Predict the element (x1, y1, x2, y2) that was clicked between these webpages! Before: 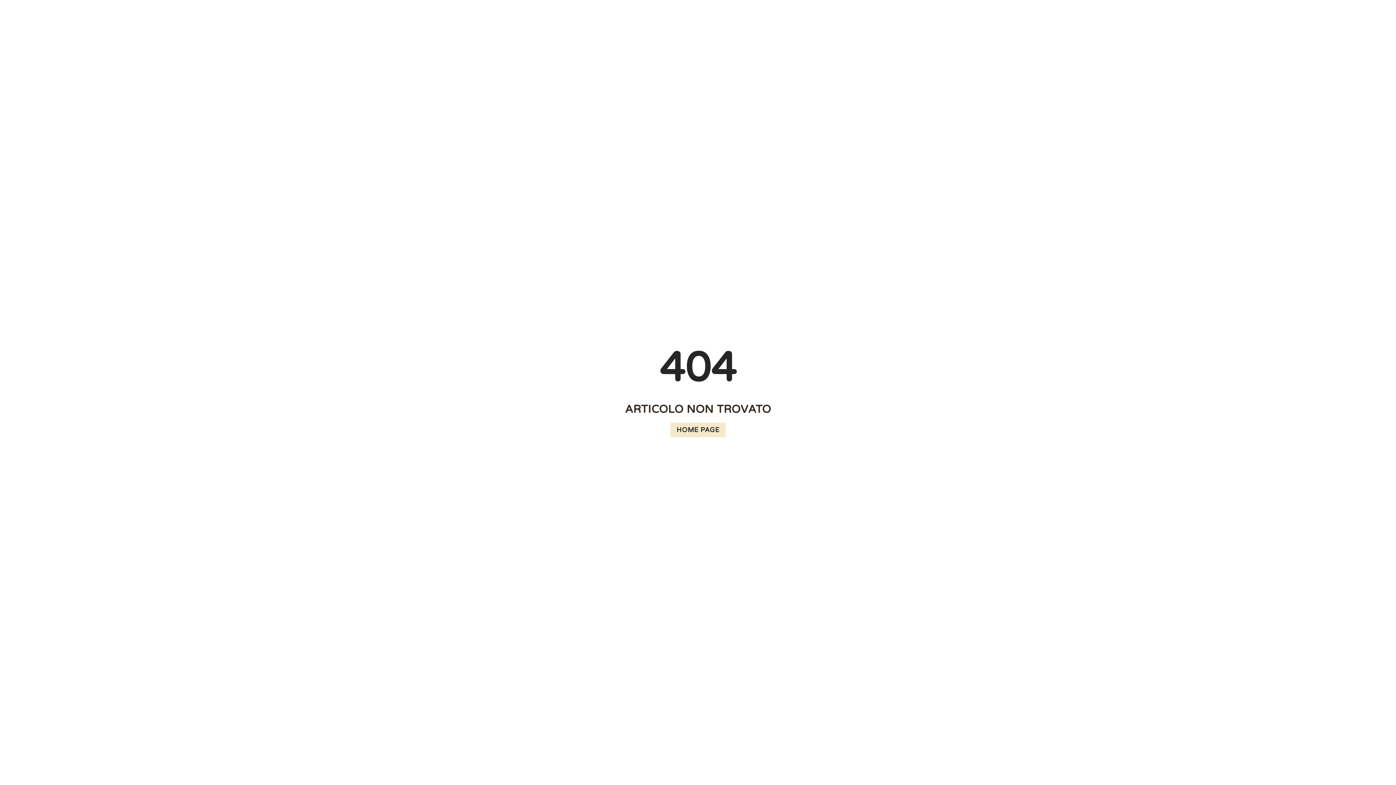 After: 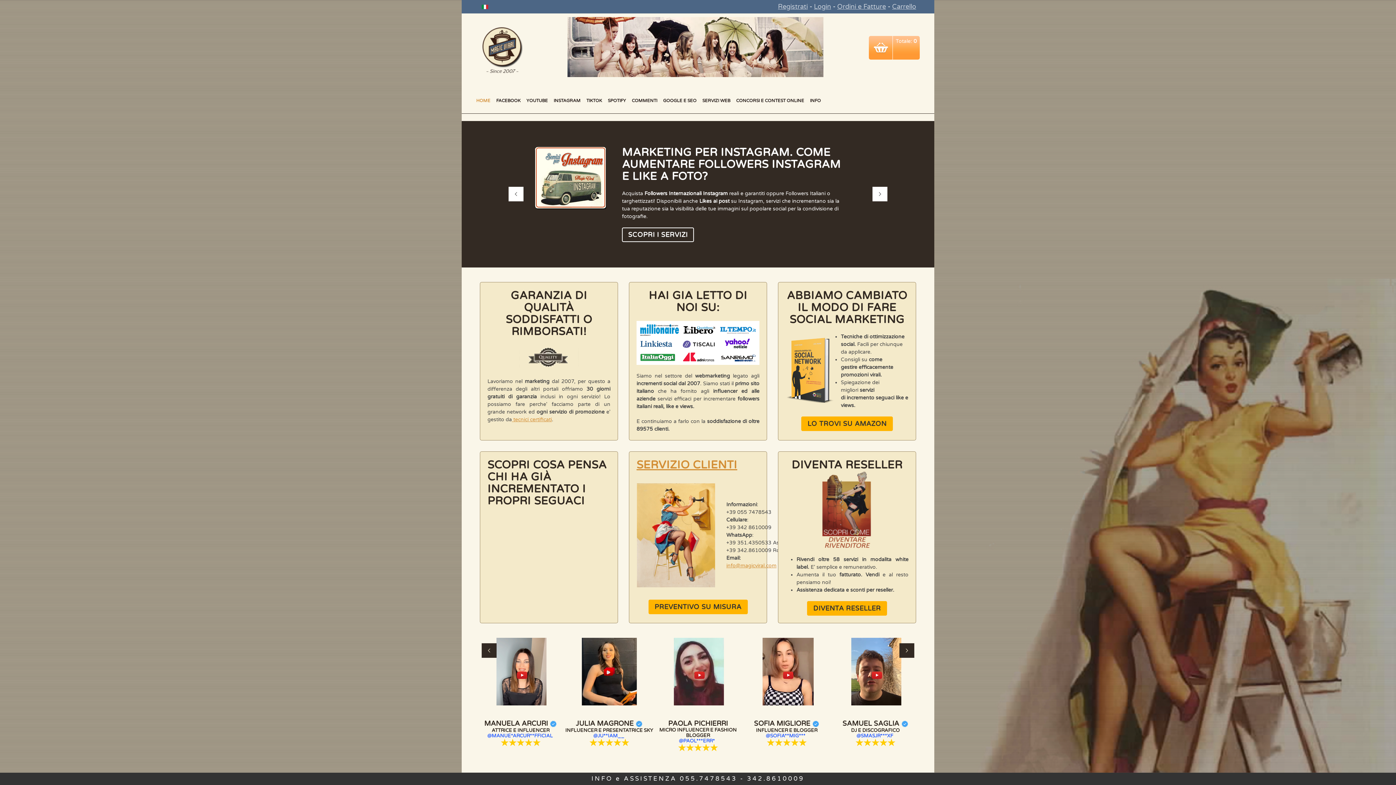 Action: bbox: (670, 422, 725, 437) label: HOME PAGE